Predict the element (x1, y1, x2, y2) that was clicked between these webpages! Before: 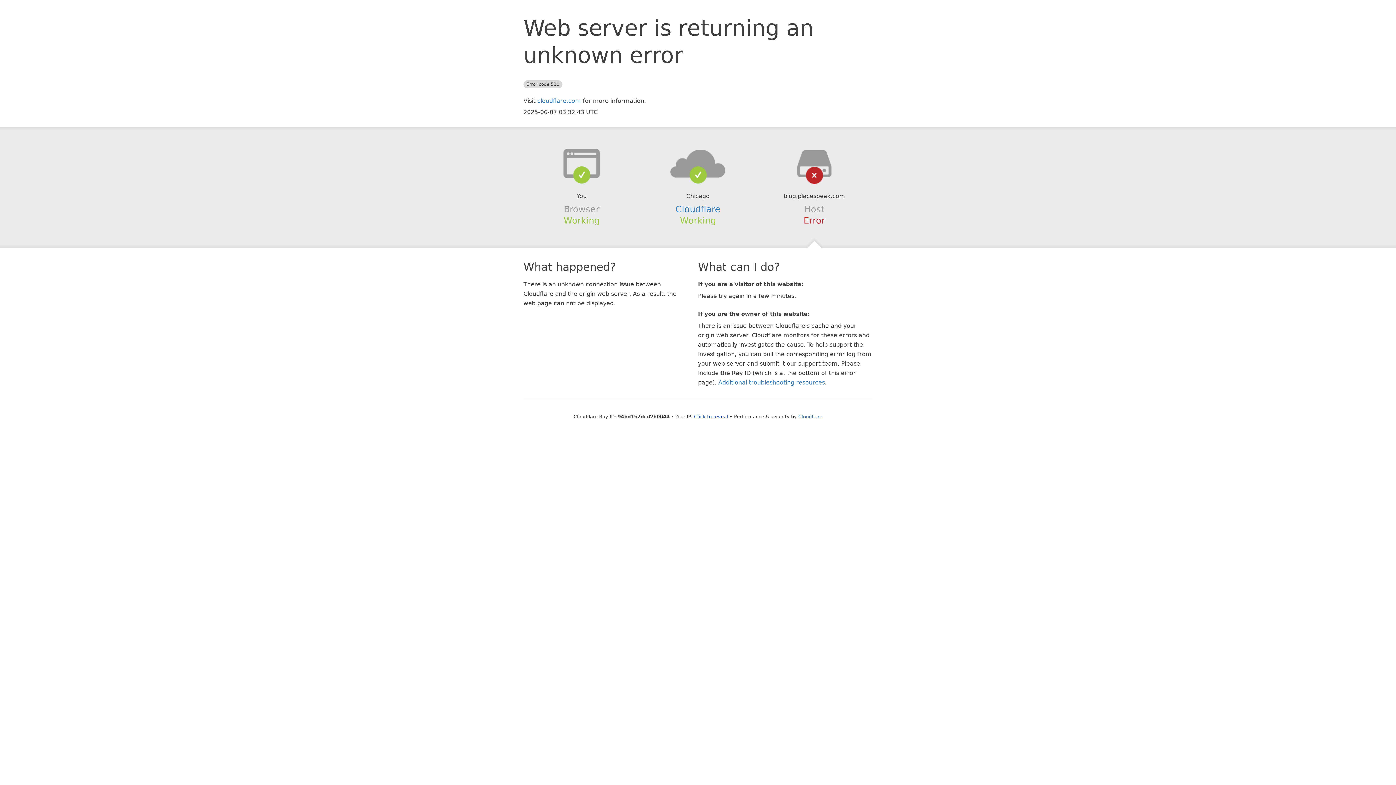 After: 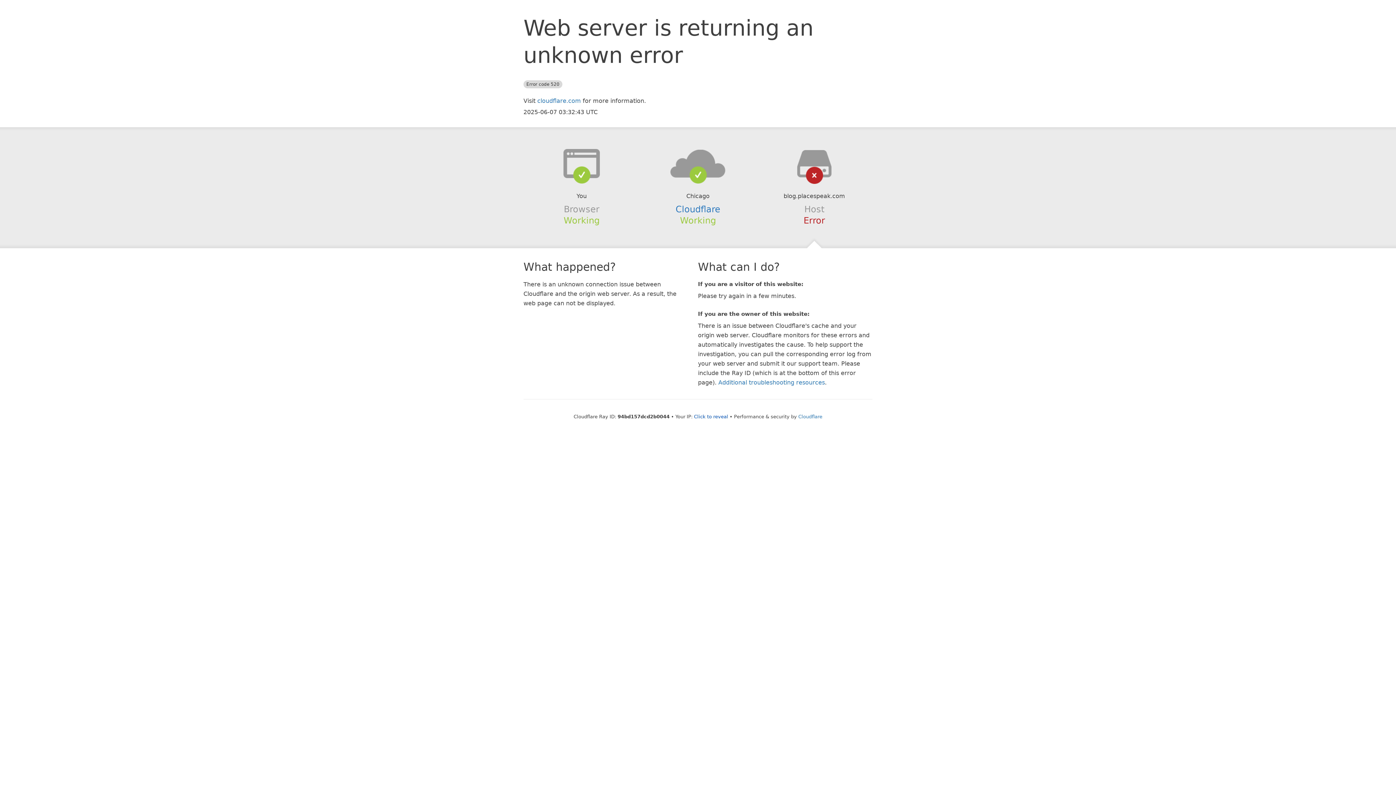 Action: bbox: (639, 148, 756, 178)